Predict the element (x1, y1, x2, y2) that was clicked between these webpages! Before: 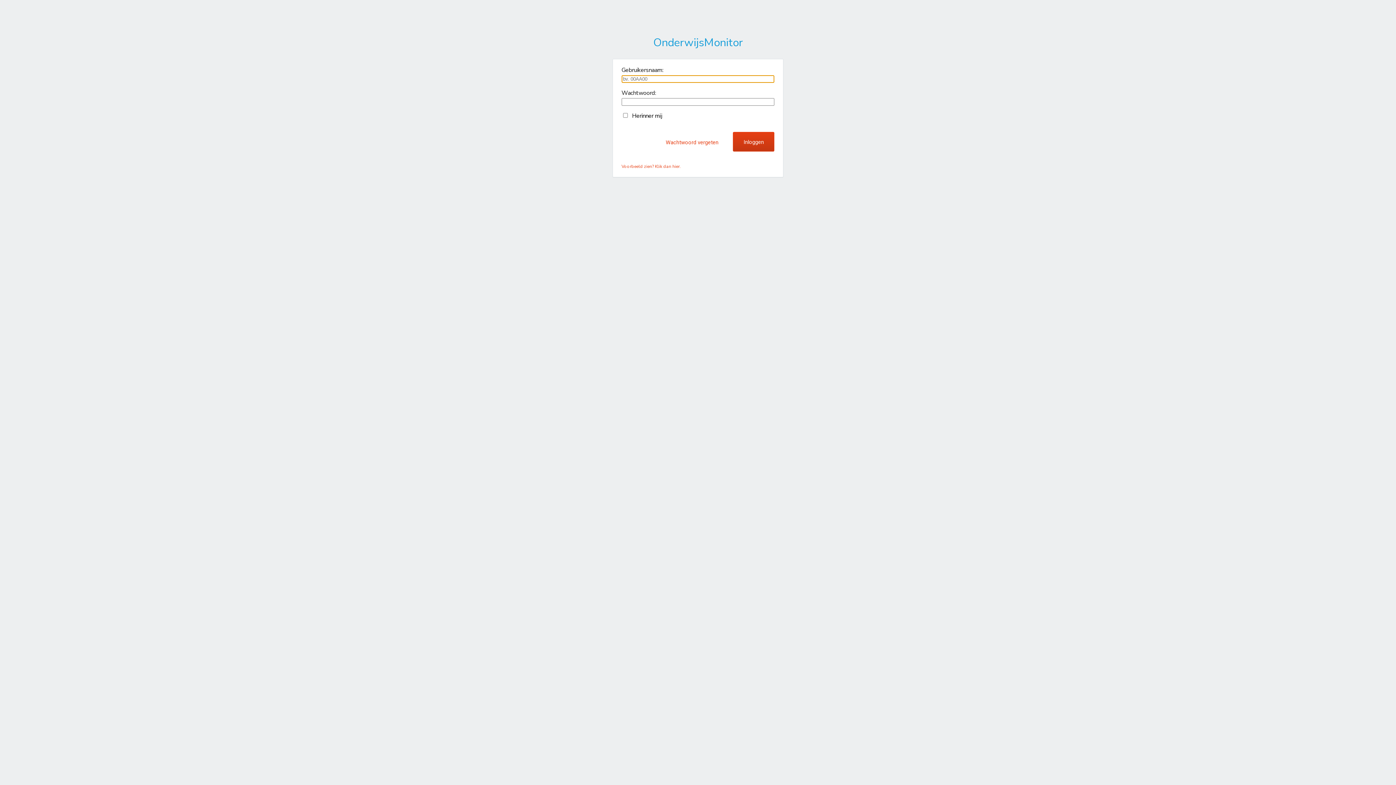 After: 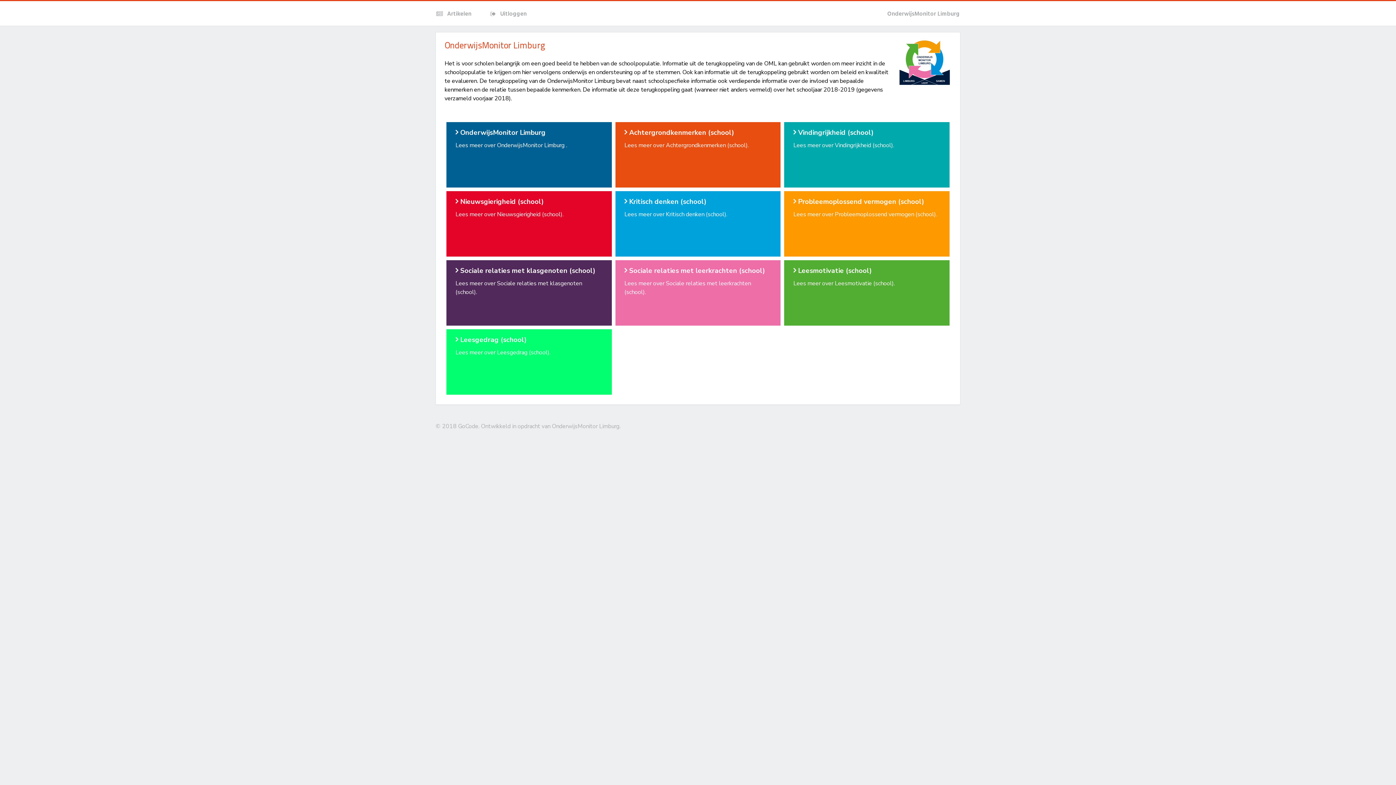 Action: bbox: (621, 163, 680, 169) label: Voorbeeld zien? Klik dan hier.